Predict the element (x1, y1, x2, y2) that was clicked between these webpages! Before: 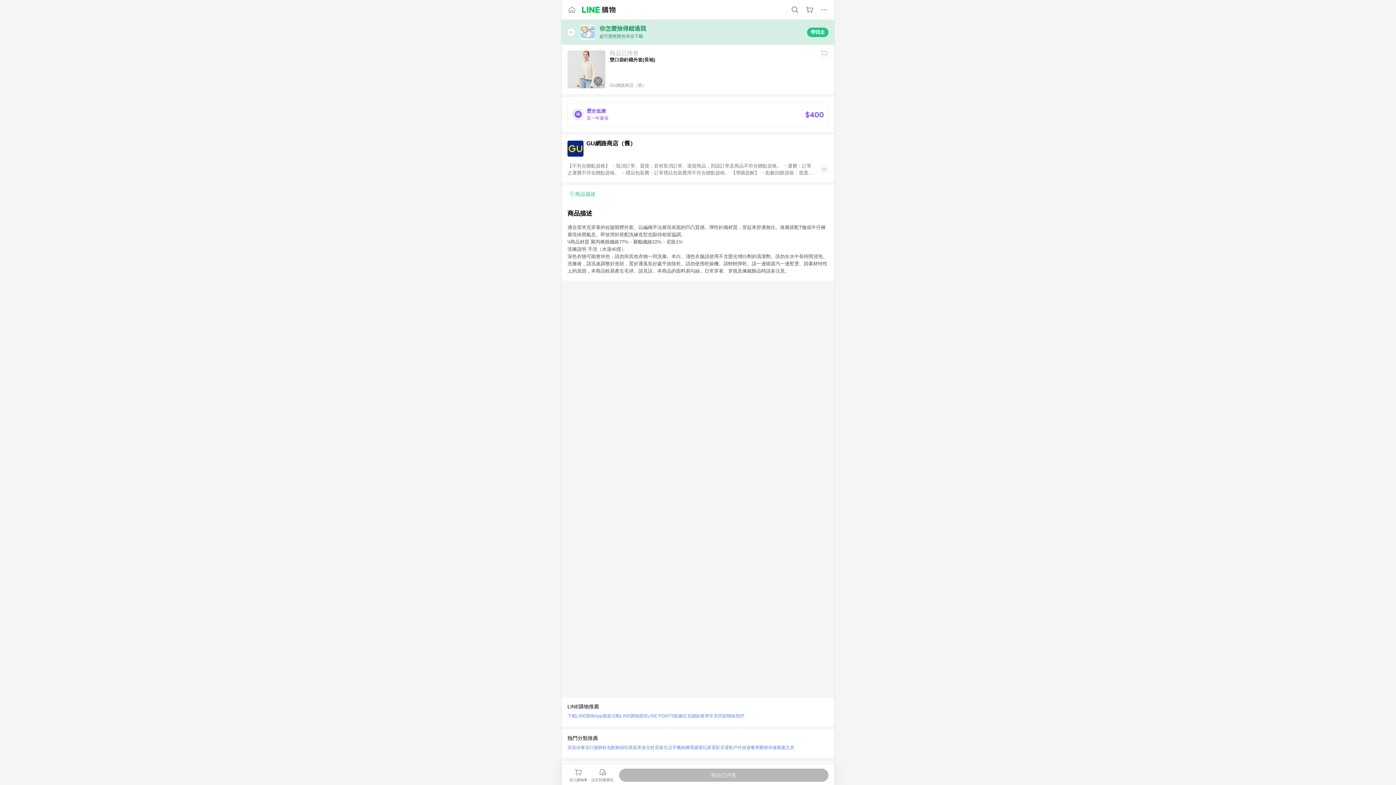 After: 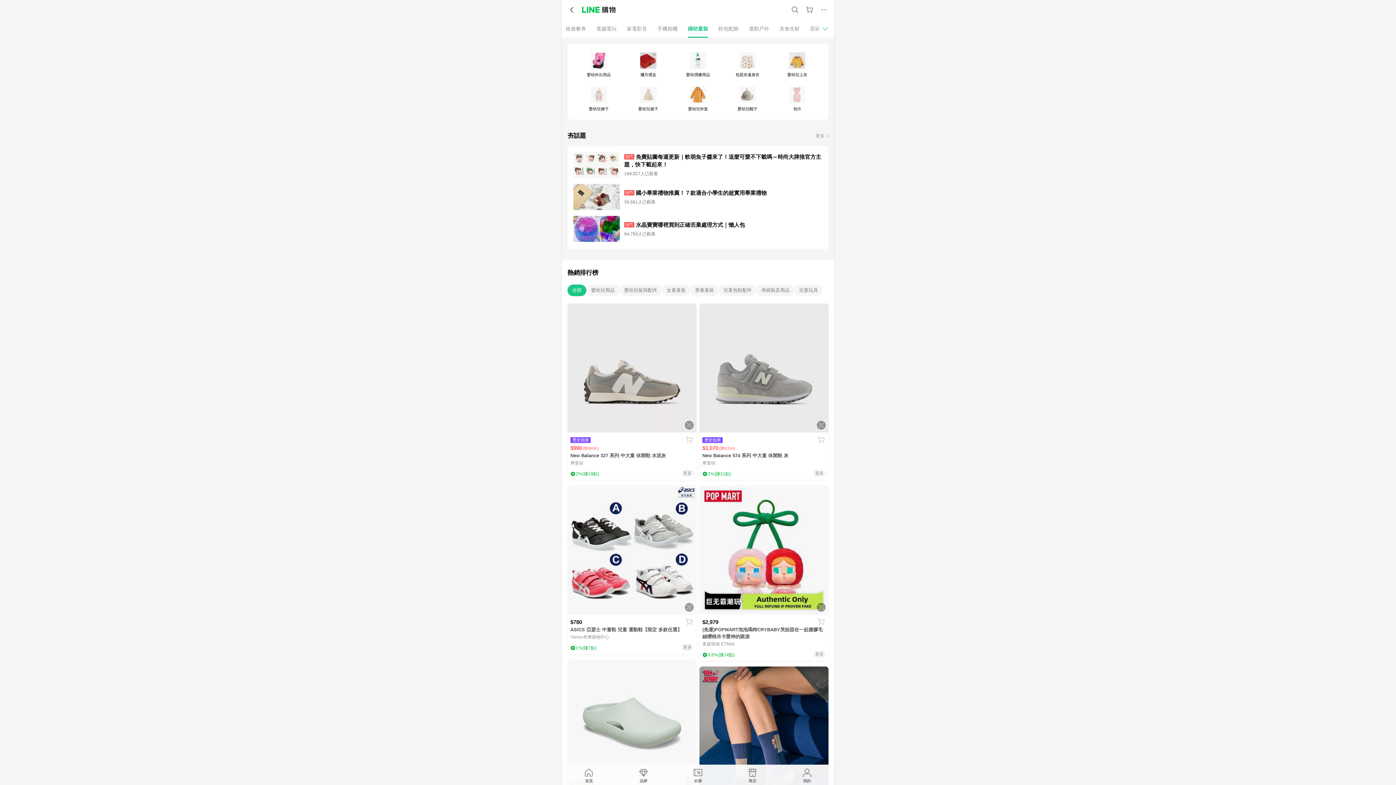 Action: label: 婦幼童裝 bbox: (620, 743, 637, 752)